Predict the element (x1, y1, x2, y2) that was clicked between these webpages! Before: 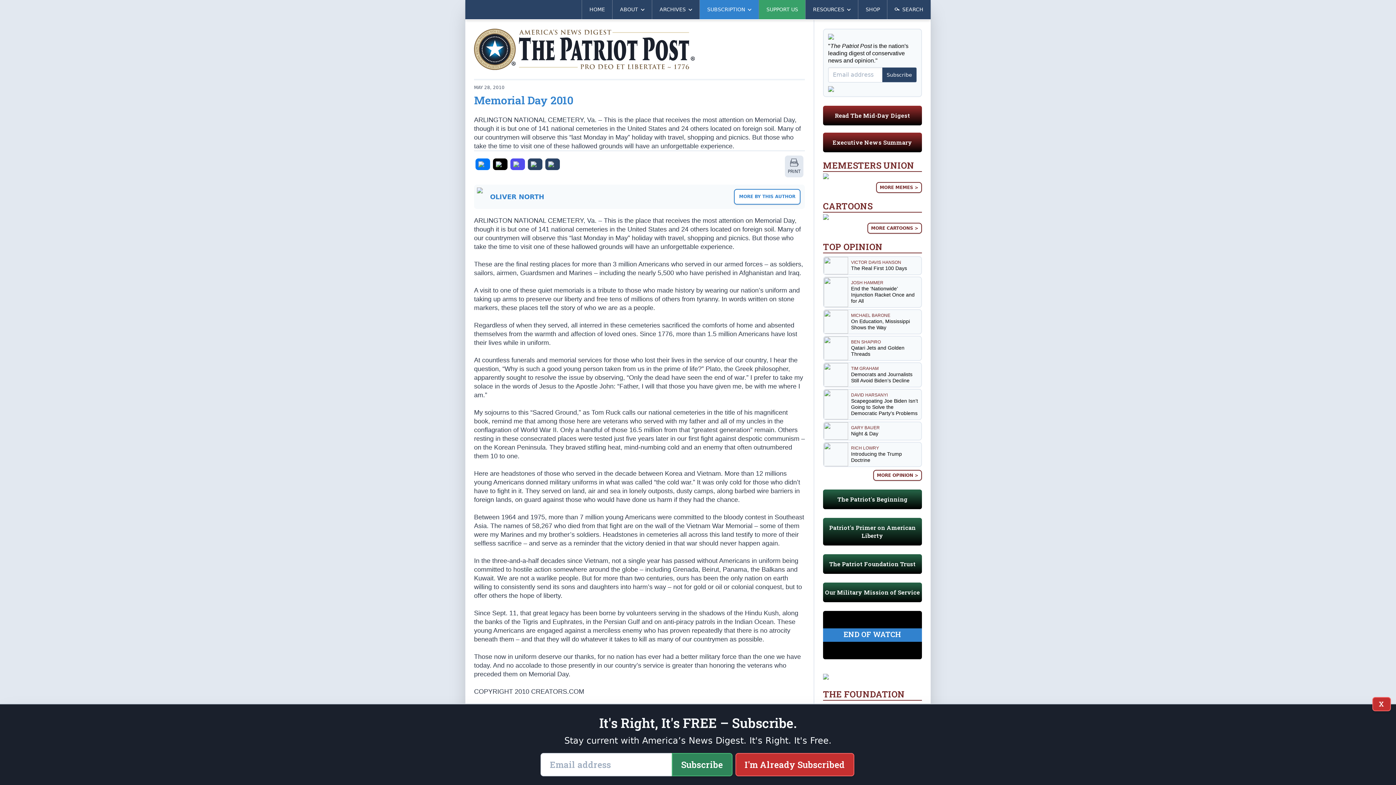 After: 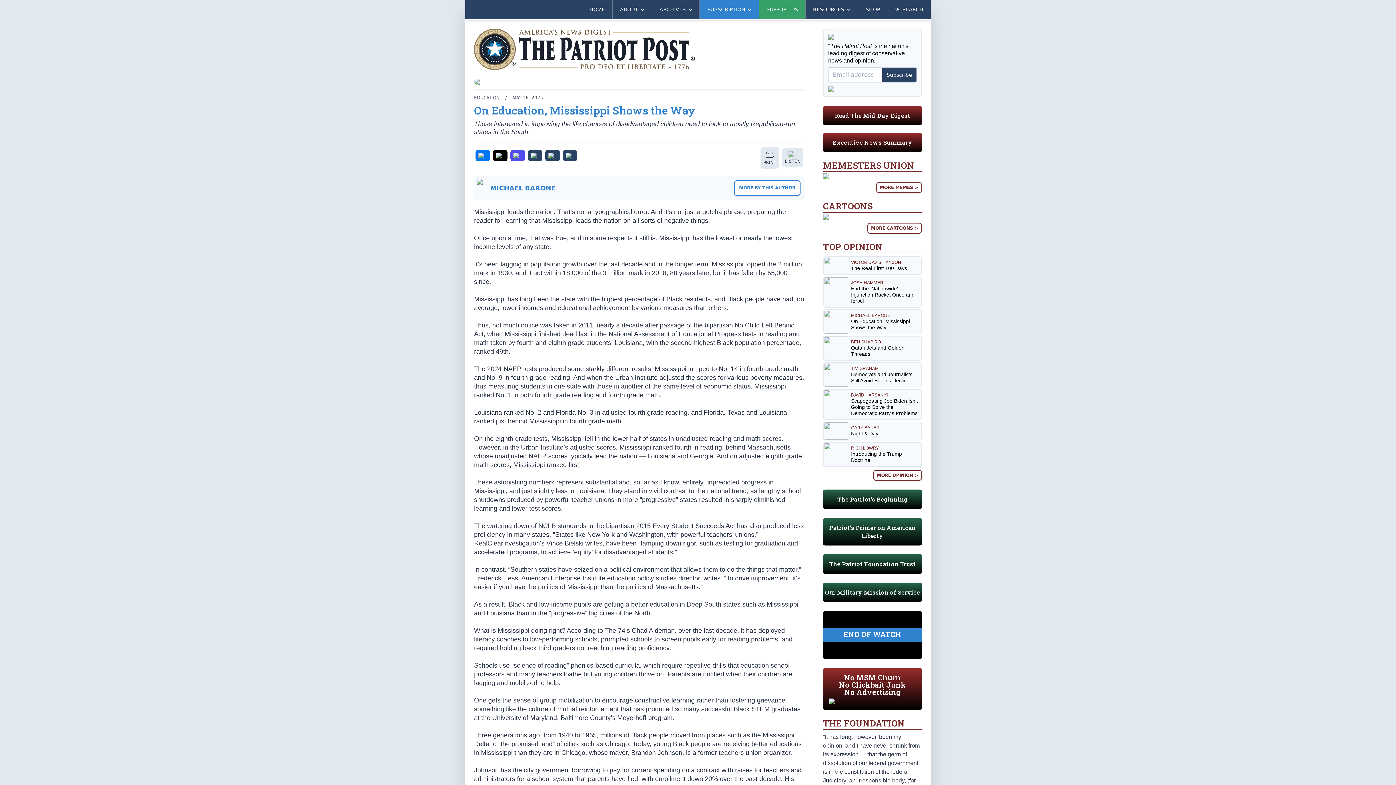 Action: label: MICHAEL BARONE
On Education, Mississippi Shows the Way bbox: (824, 310, 921, 333)